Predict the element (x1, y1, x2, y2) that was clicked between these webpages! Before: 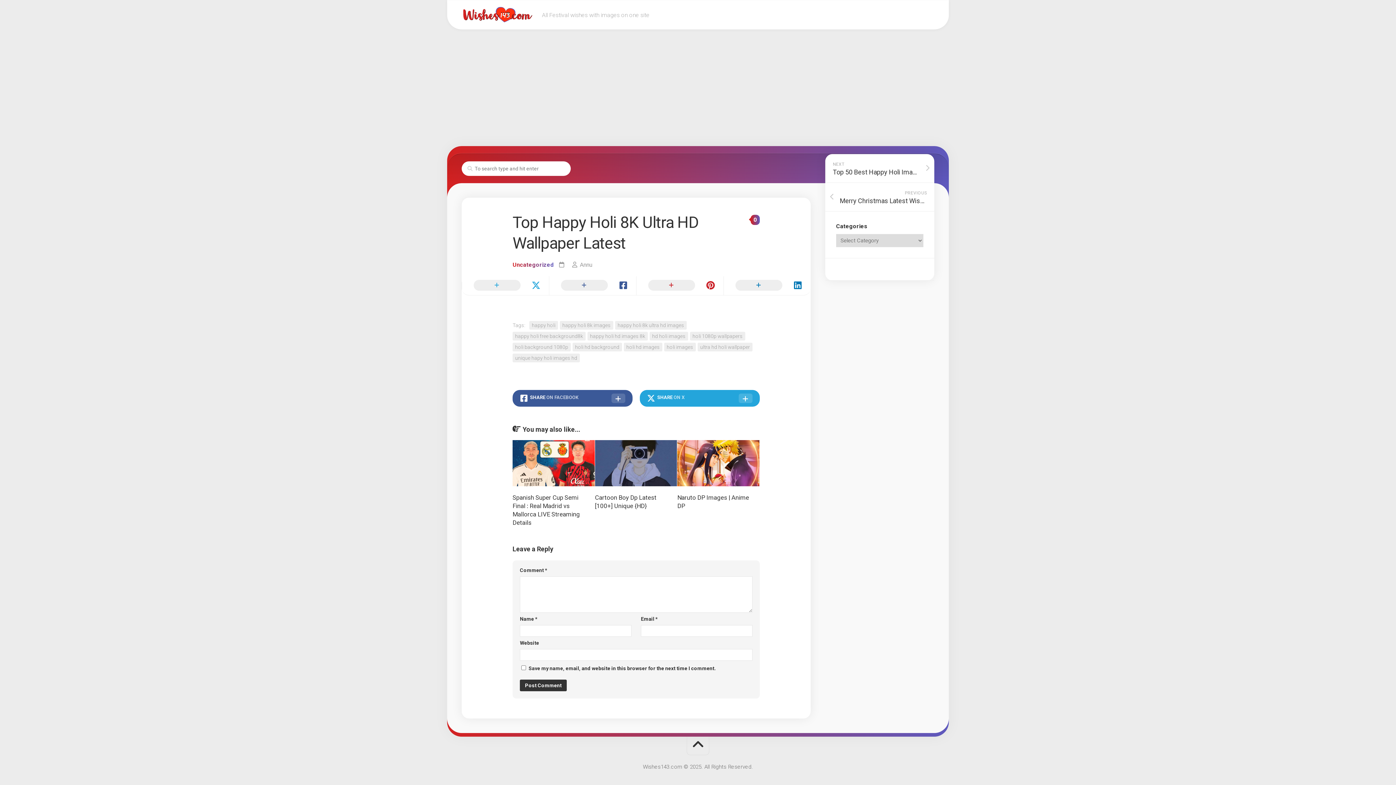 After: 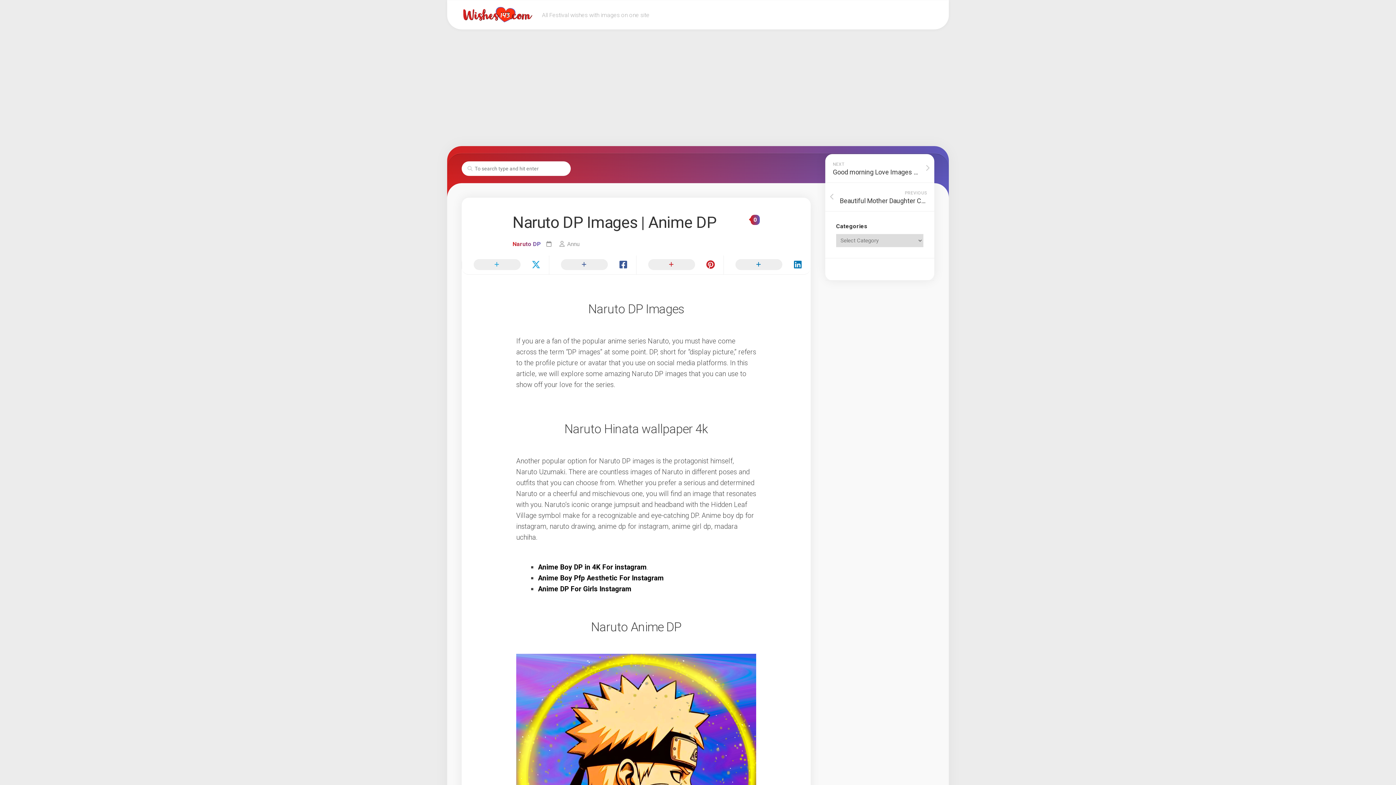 Action: bbox: (677, 440, 759, 486)